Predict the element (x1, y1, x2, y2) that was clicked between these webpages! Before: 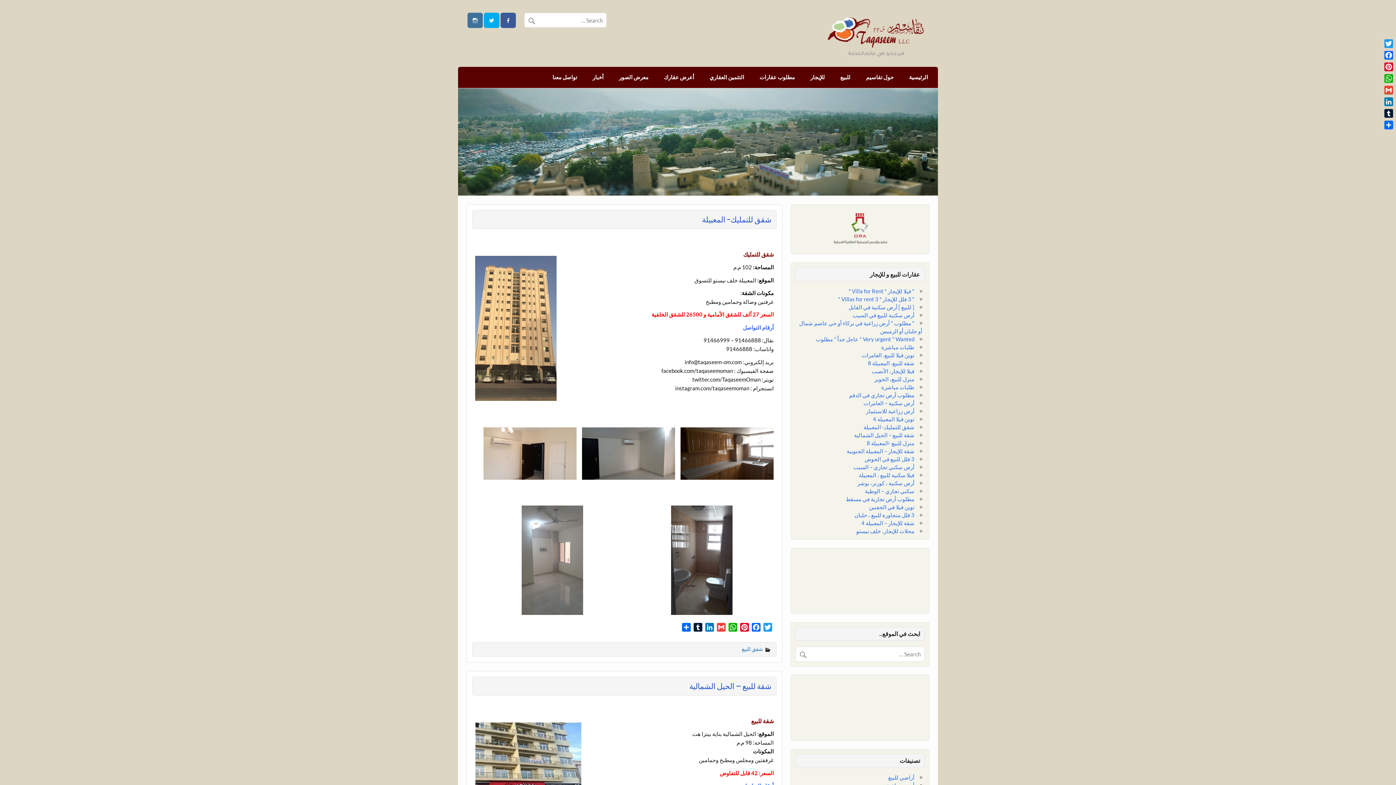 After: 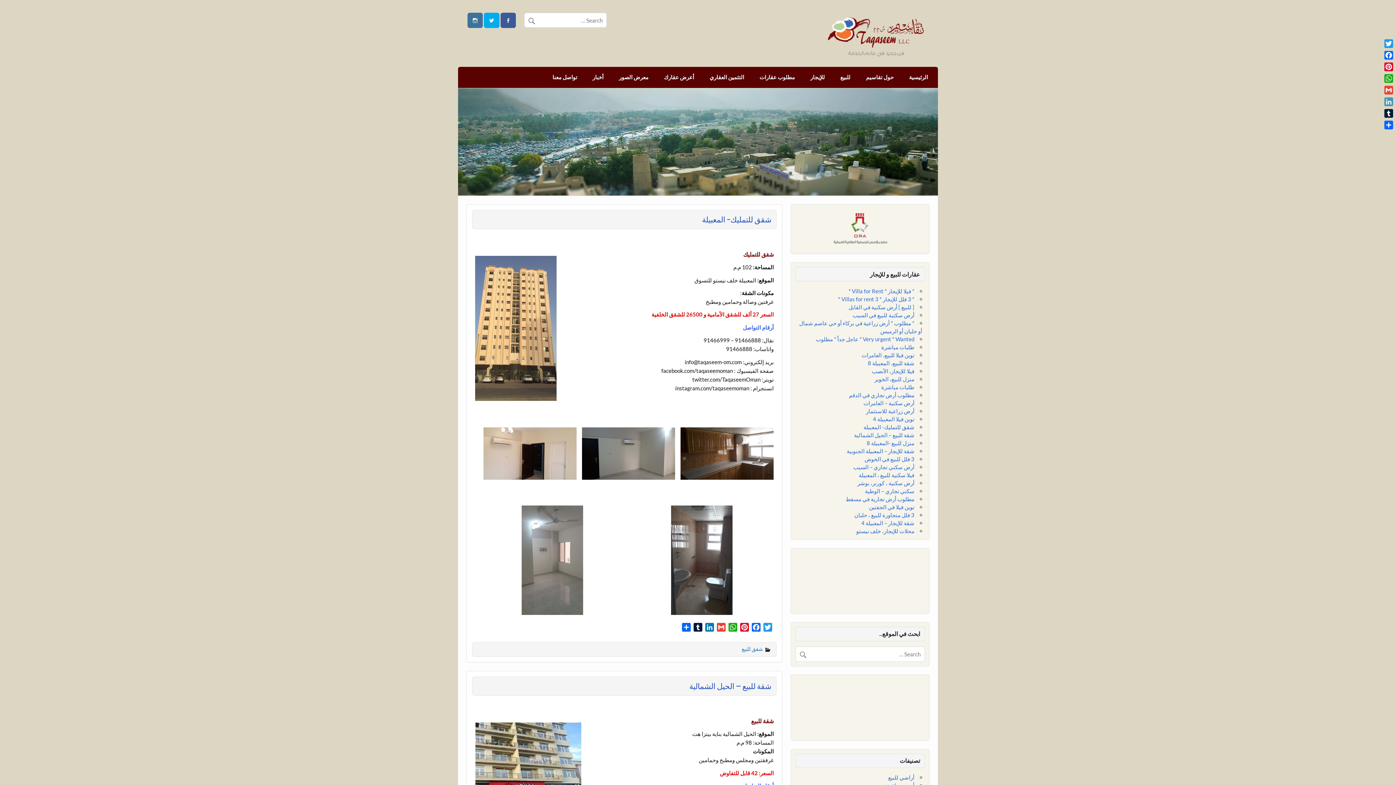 Action: bbox: (1383, 96, 1394, 107) label: LinkedIn